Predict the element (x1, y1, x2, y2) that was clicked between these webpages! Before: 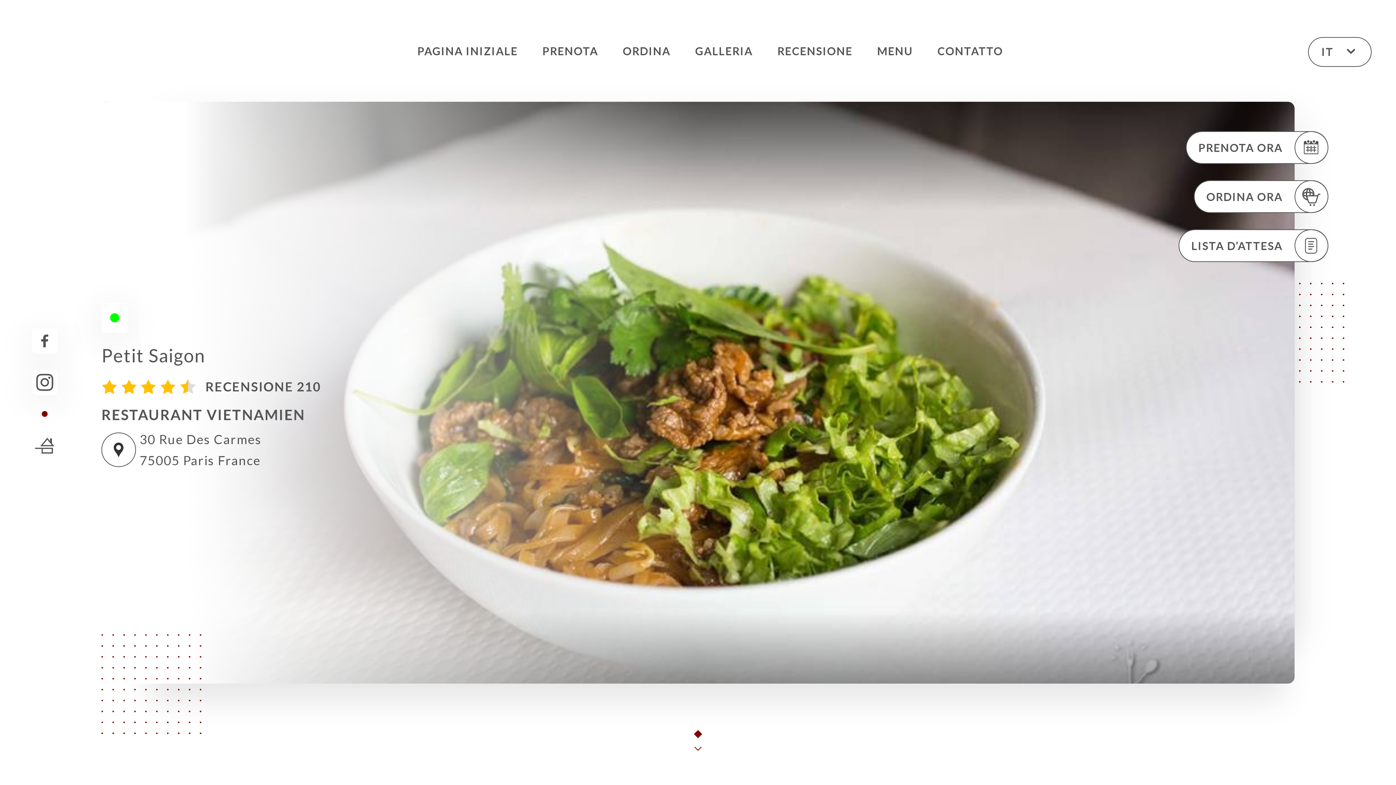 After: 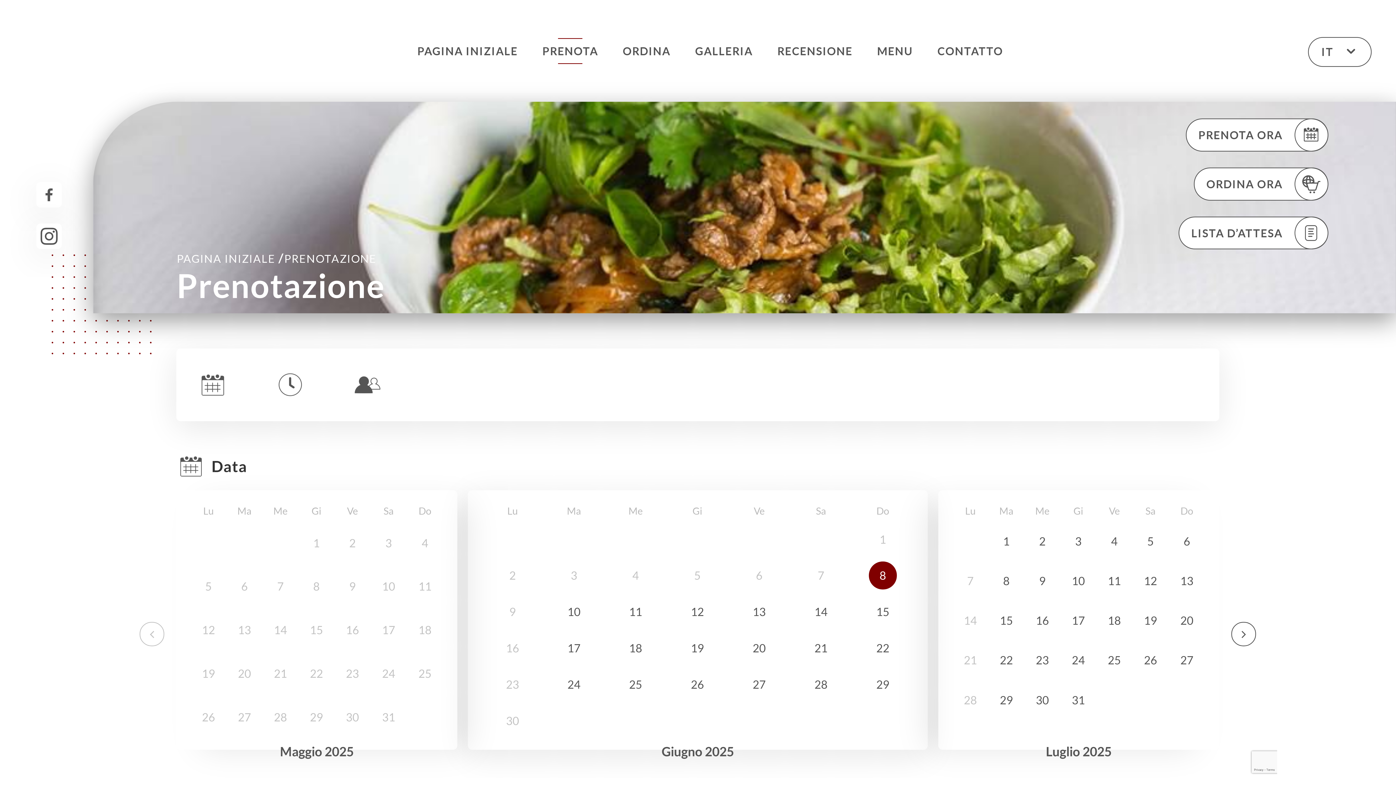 Action: label: PRENOTA ORA bbox: (1186, 131, 1328, 164)